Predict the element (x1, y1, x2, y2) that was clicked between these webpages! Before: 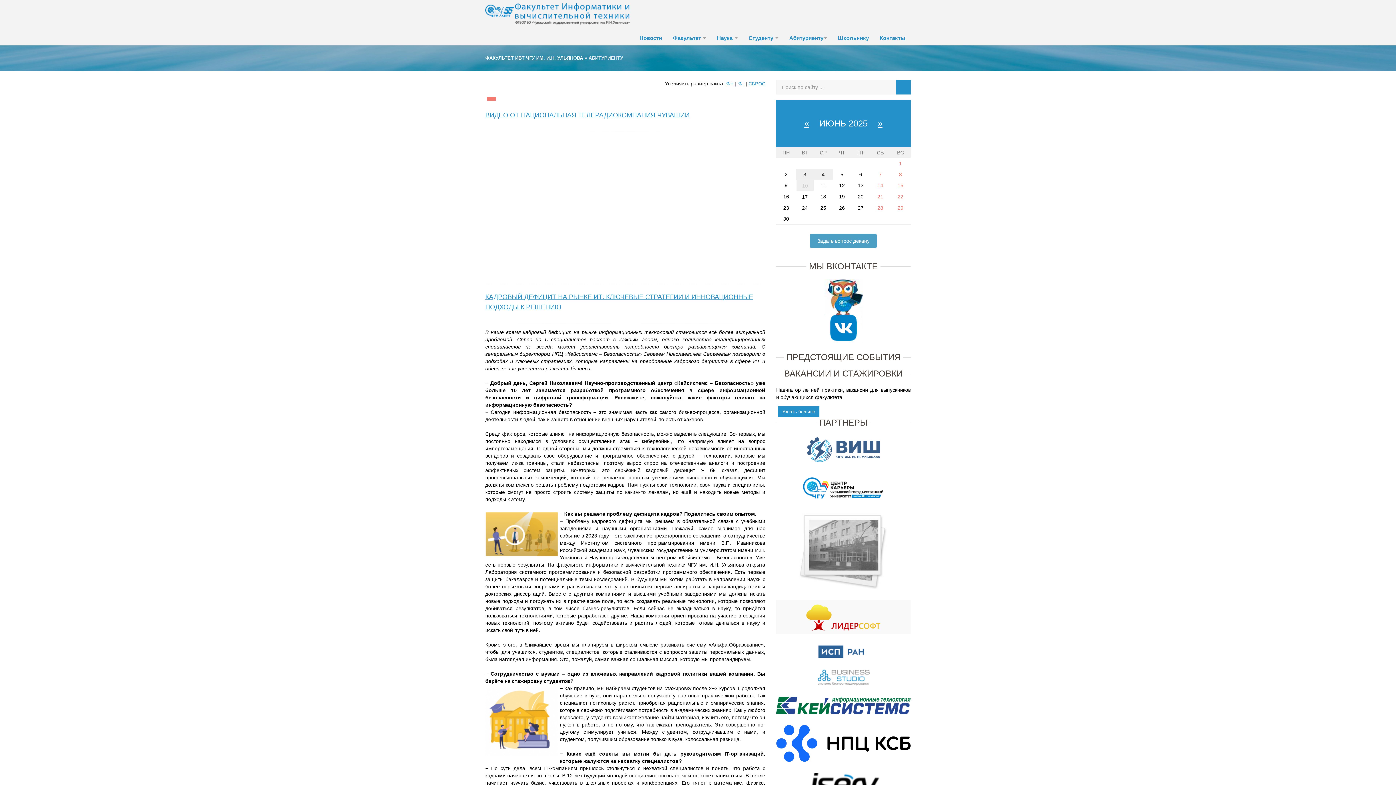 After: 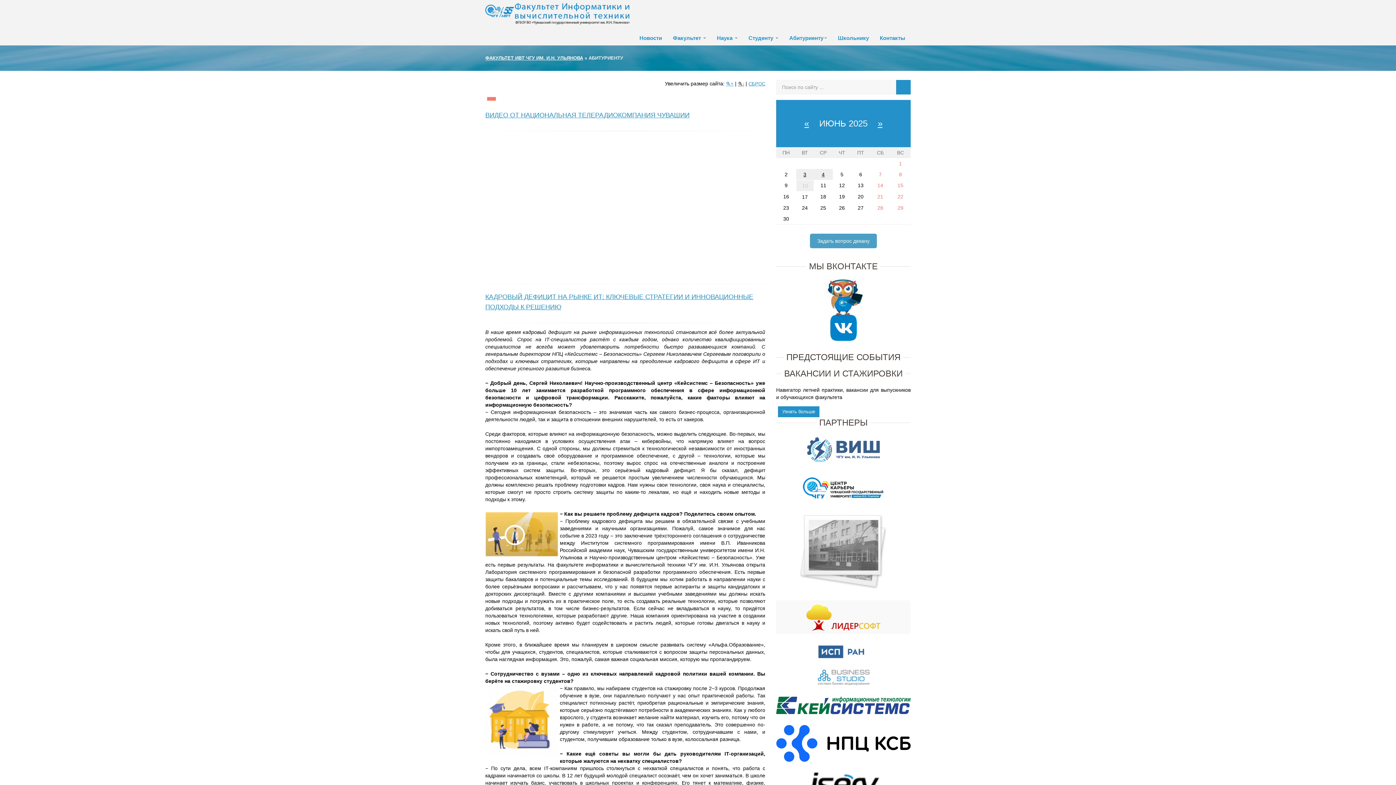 Action: bbox: (738, 81, 744, 86) label: 🔍-